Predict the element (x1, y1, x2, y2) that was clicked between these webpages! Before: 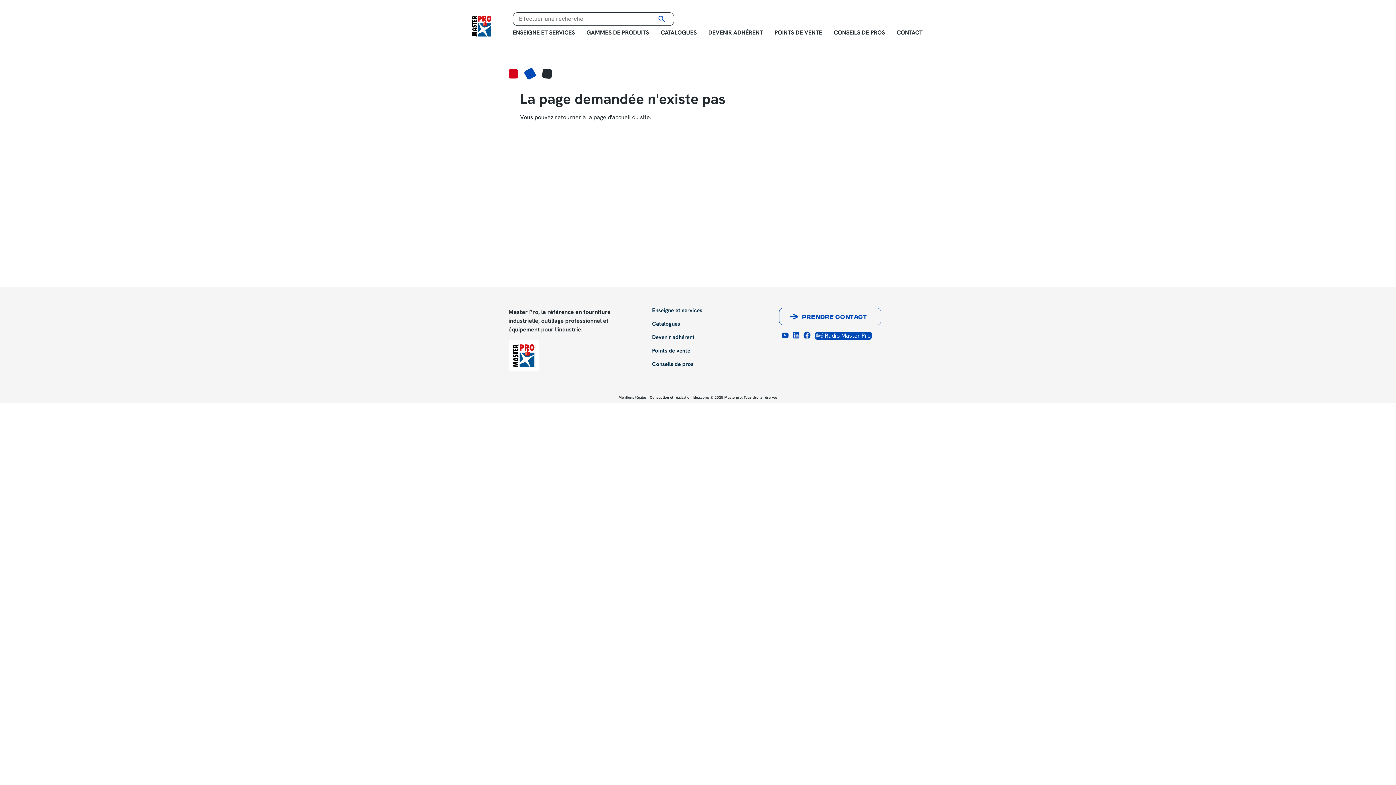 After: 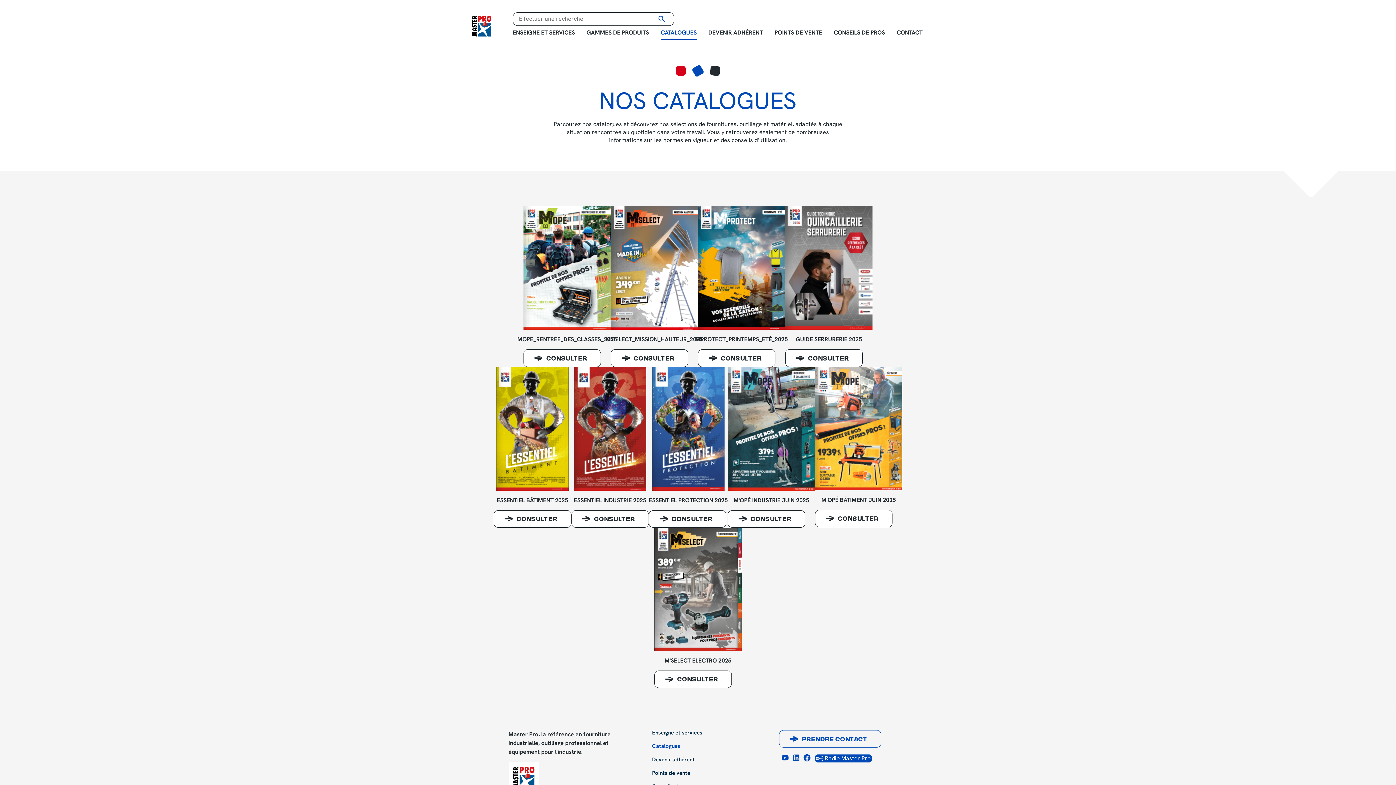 Action: bbox: (652, 321, 702, 334) label: Catalogues